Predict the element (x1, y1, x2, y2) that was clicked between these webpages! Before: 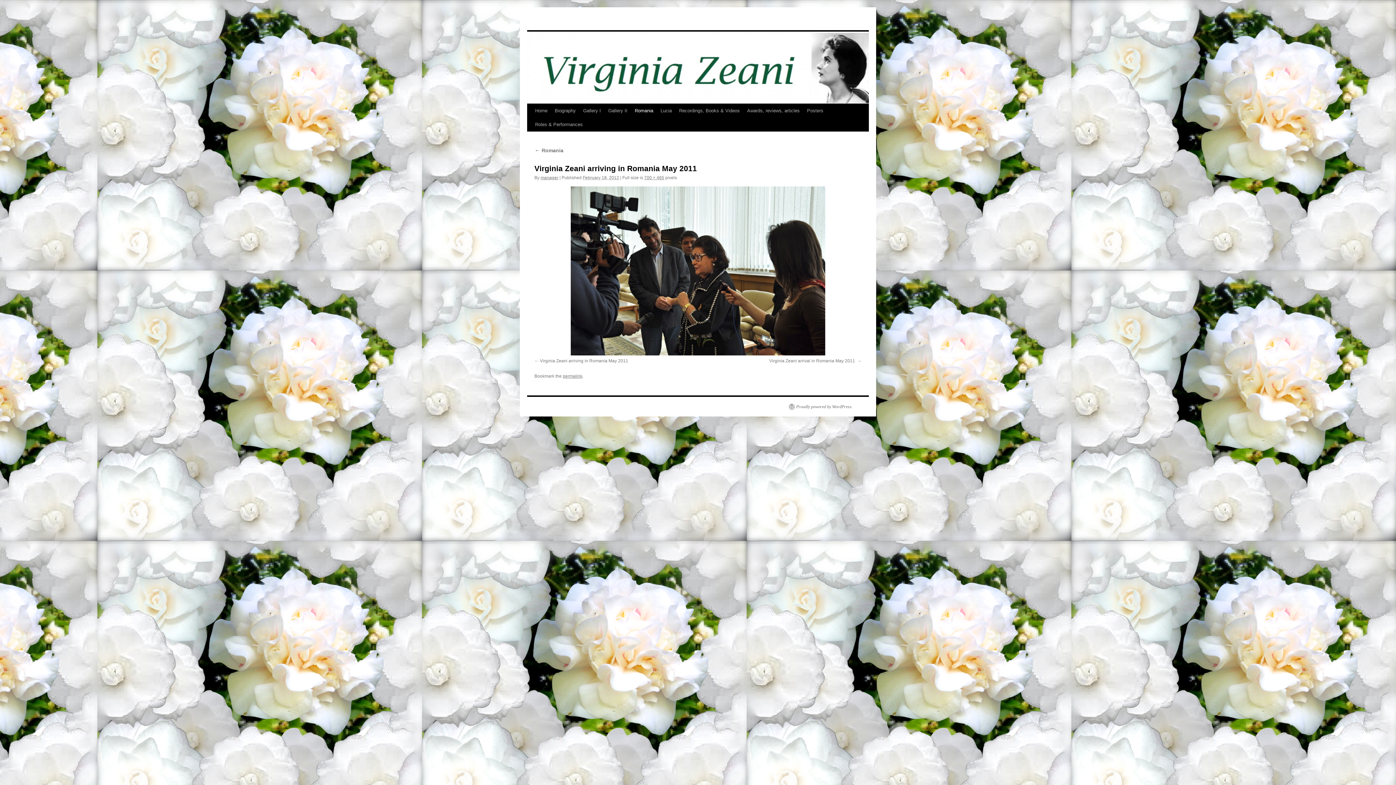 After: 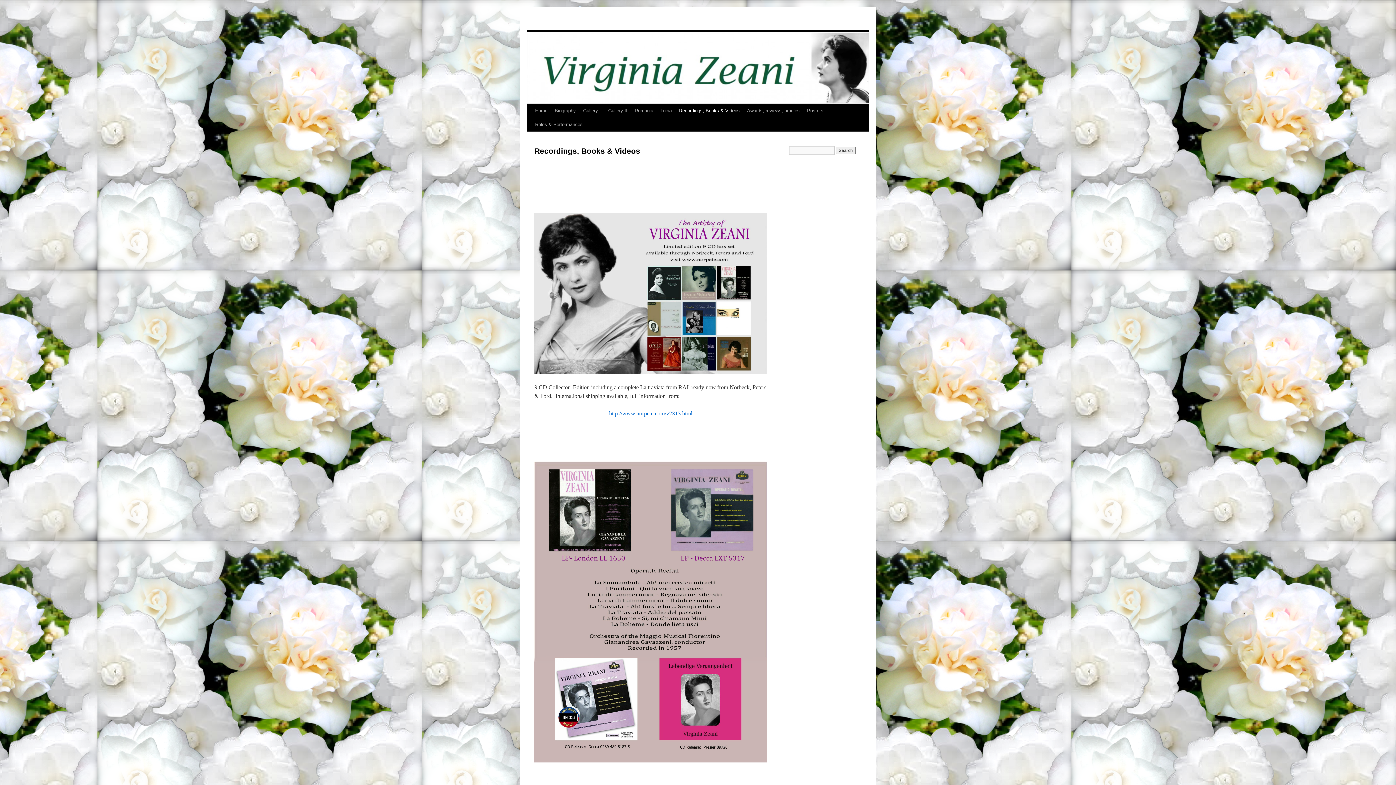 Action: label: Recordings, Books & Videos bbox: (675, 104, 743, 117)